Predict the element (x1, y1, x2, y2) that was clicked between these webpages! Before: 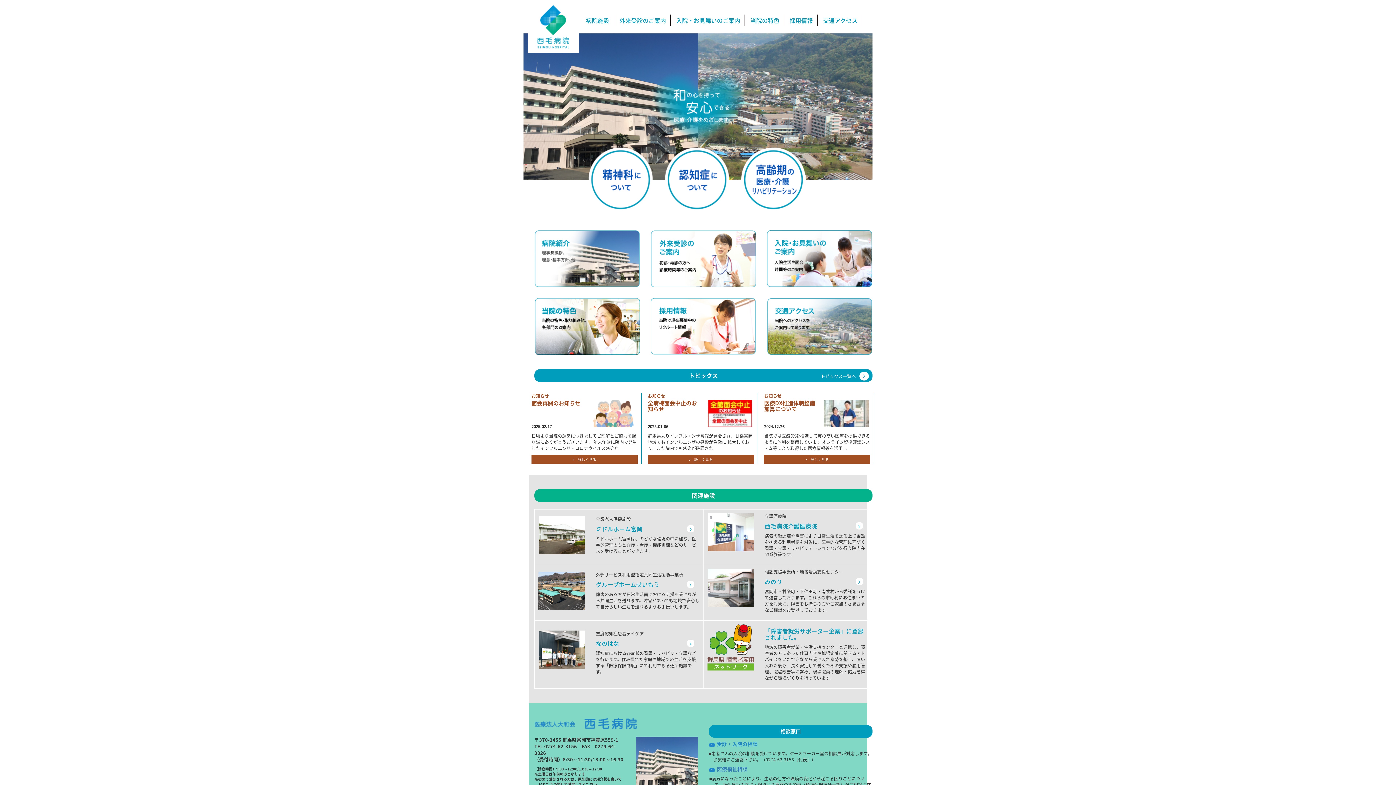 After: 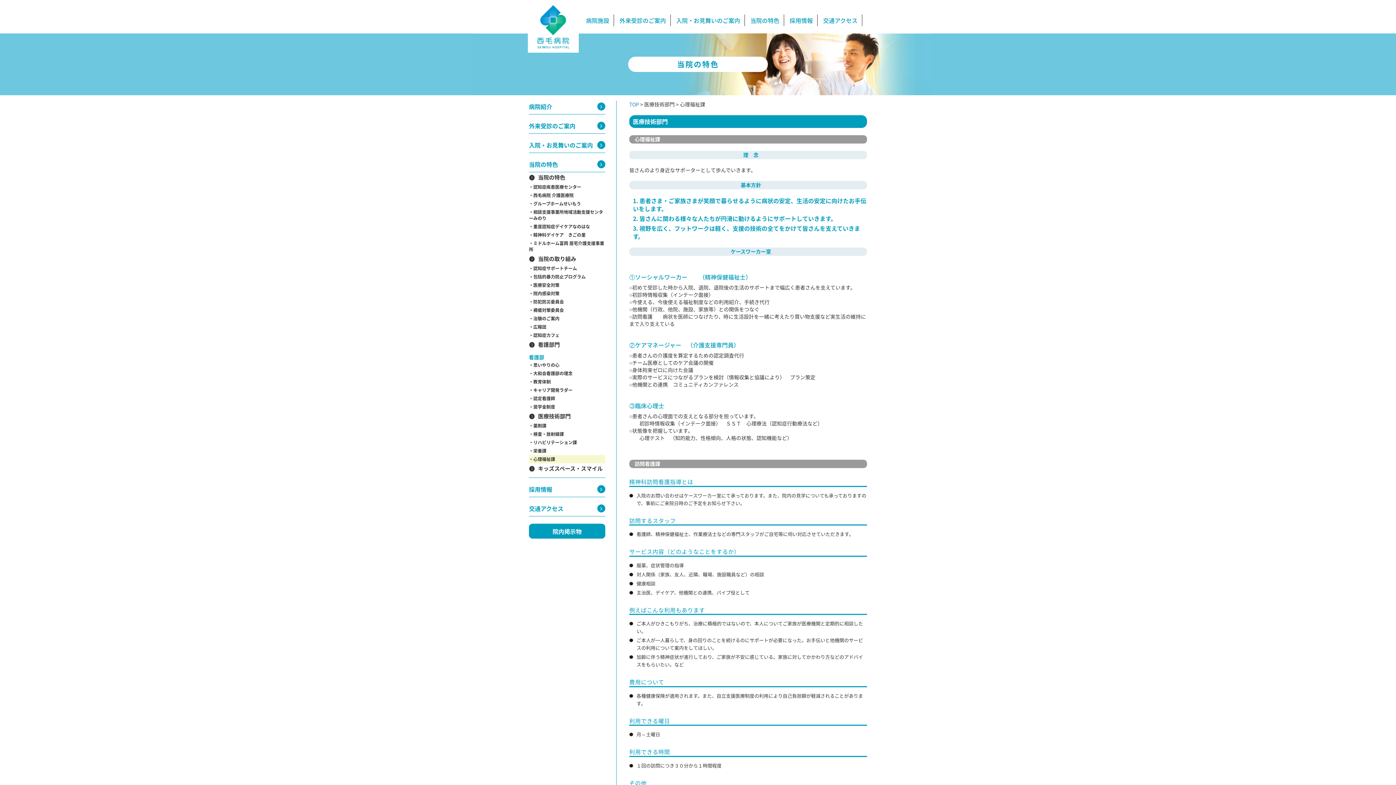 Action: label: 医療福祉相談 bbox: (717, 765, 747, 773)